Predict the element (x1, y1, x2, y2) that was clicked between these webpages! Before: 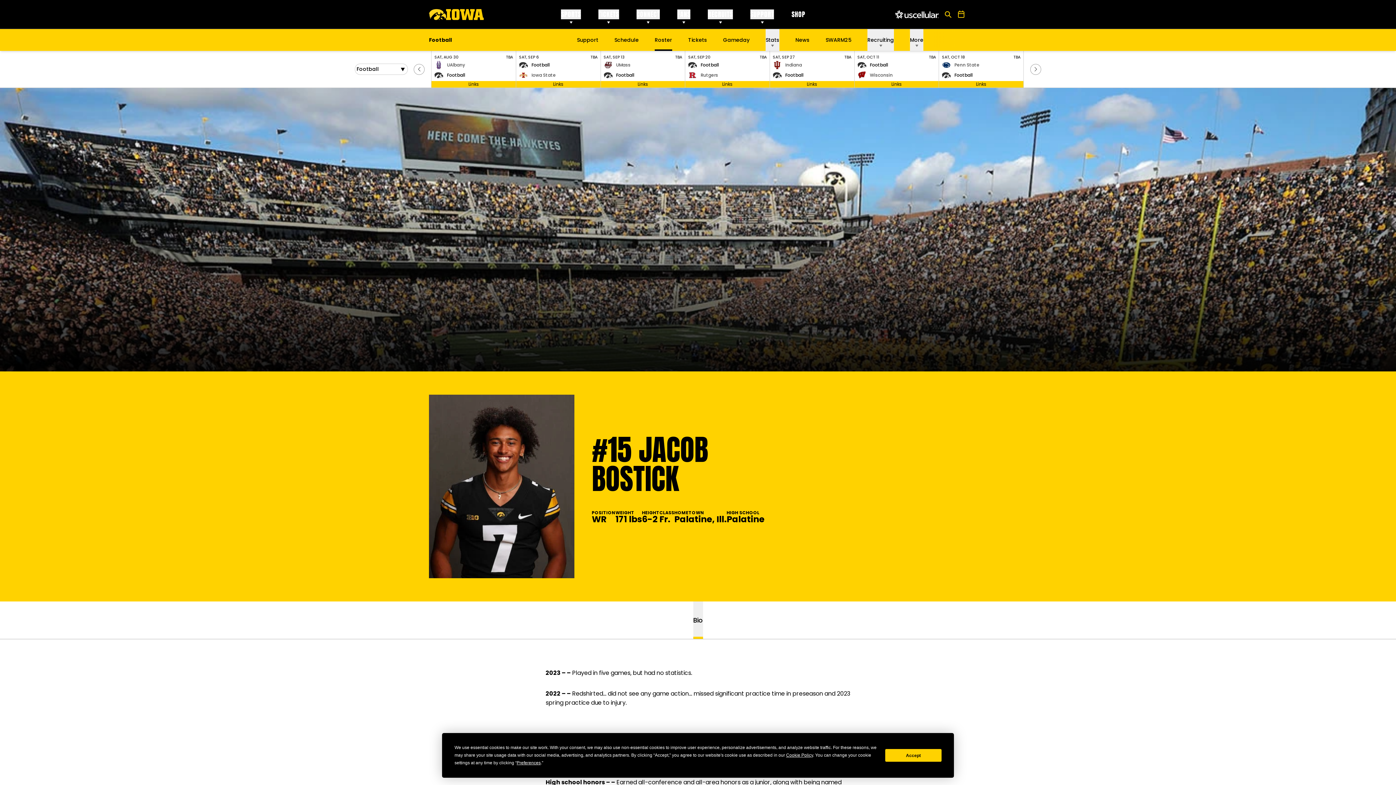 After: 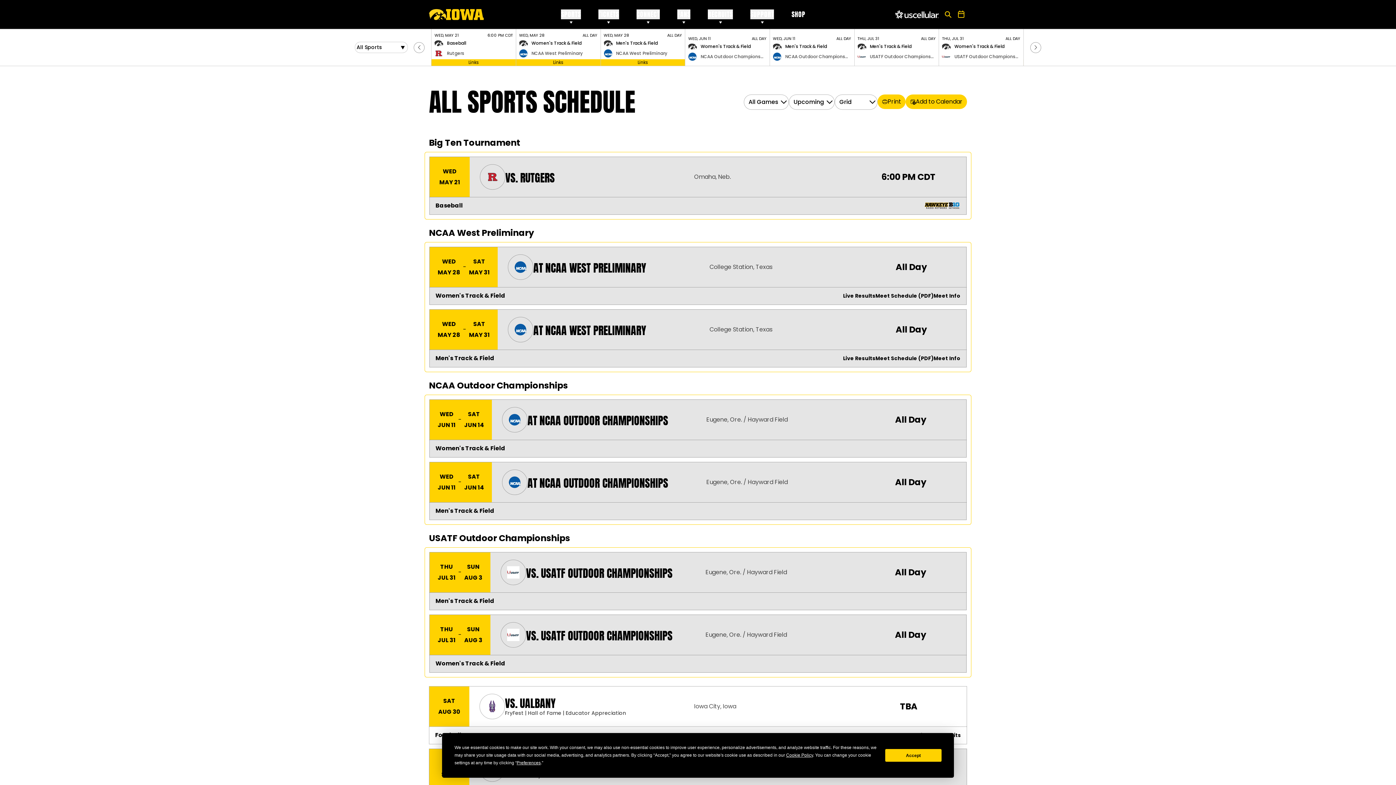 Action: bbox: (955, 7, 967, 20) label: All Sports Schedule